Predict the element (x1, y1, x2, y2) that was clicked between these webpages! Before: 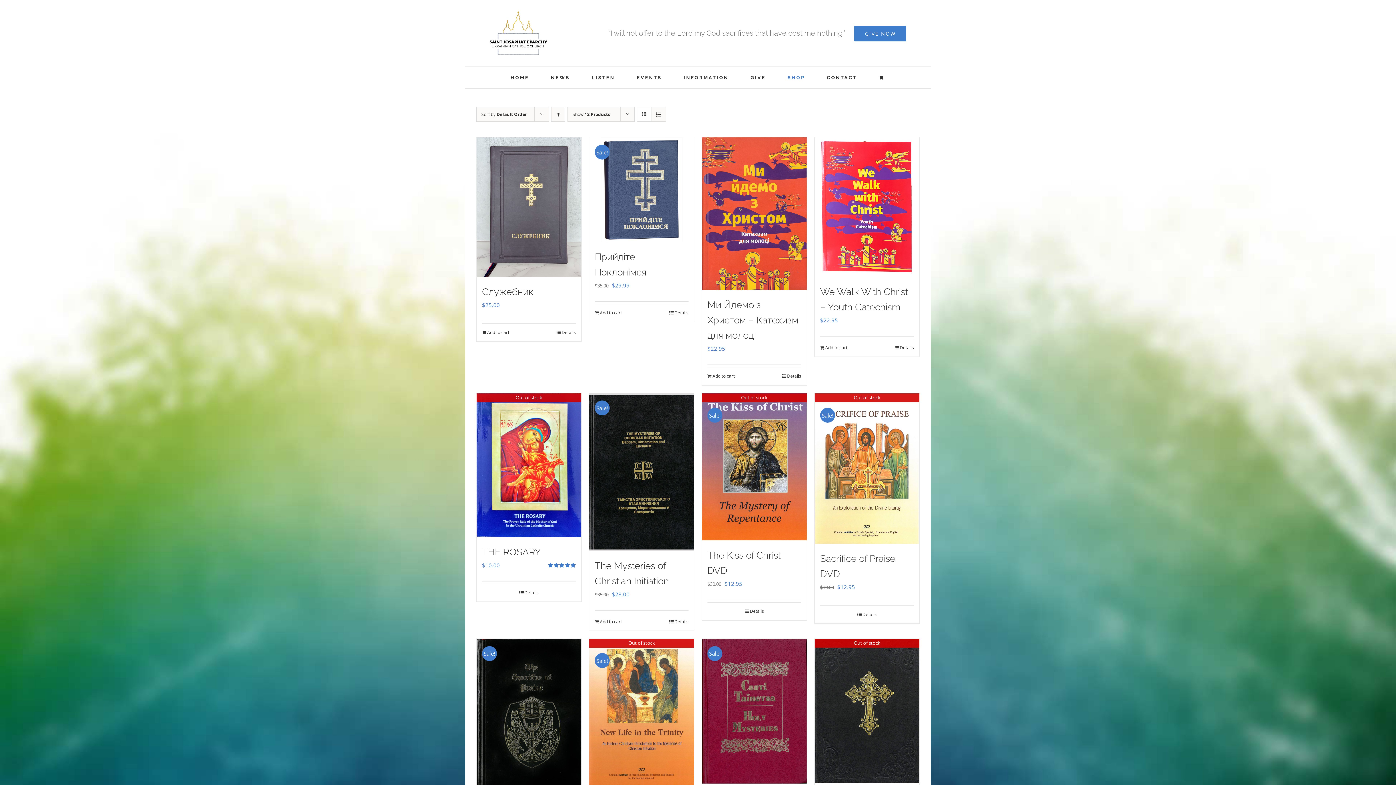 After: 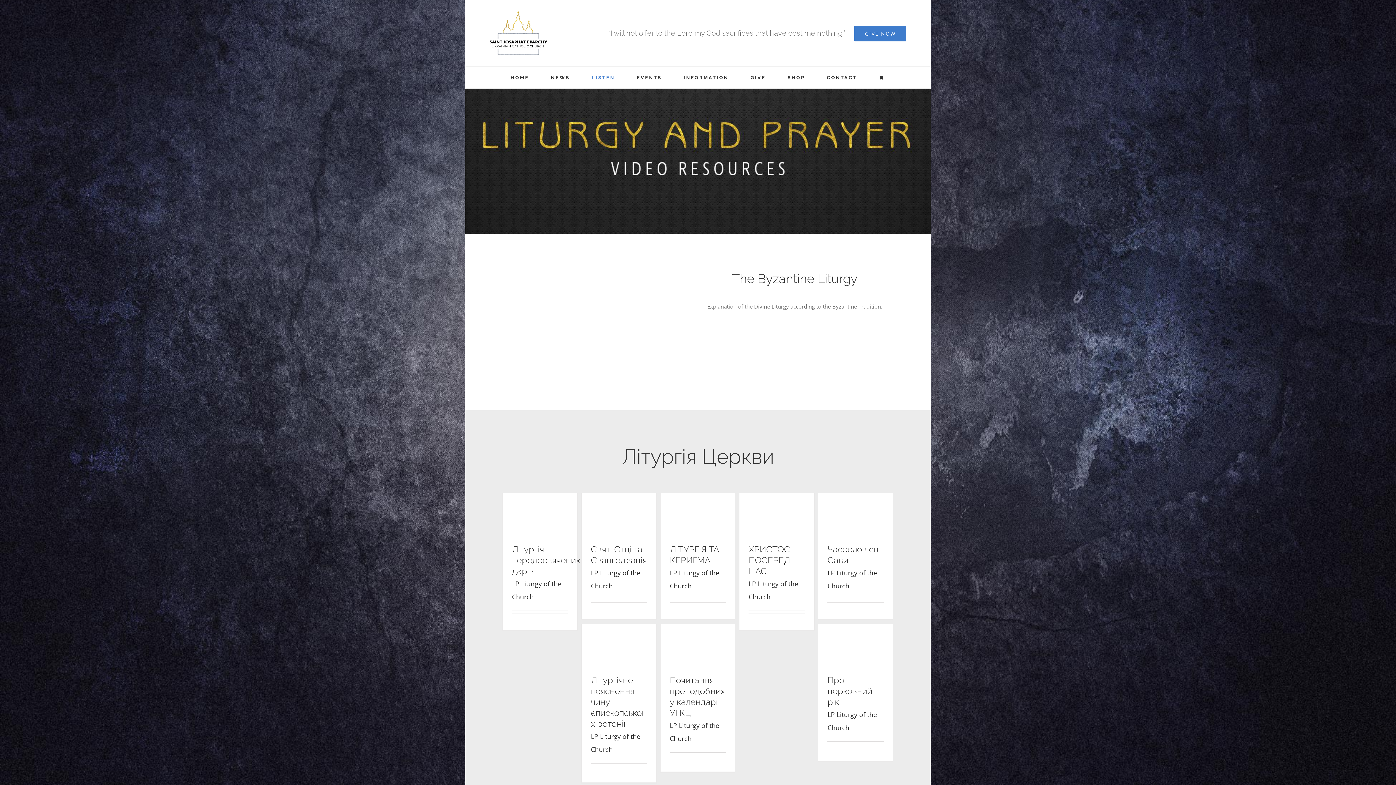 Action: bbox: (591, 66, 615, 88) label: LISTEN